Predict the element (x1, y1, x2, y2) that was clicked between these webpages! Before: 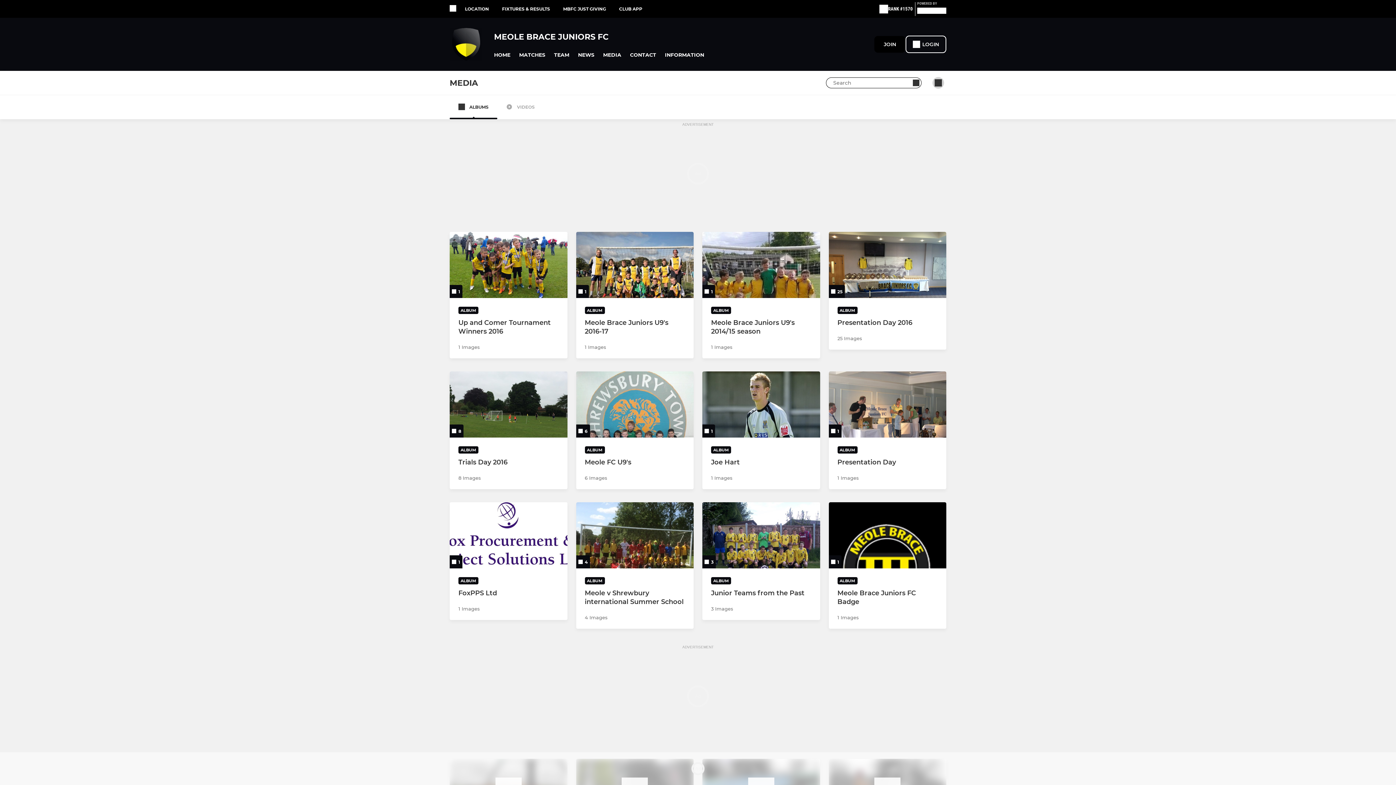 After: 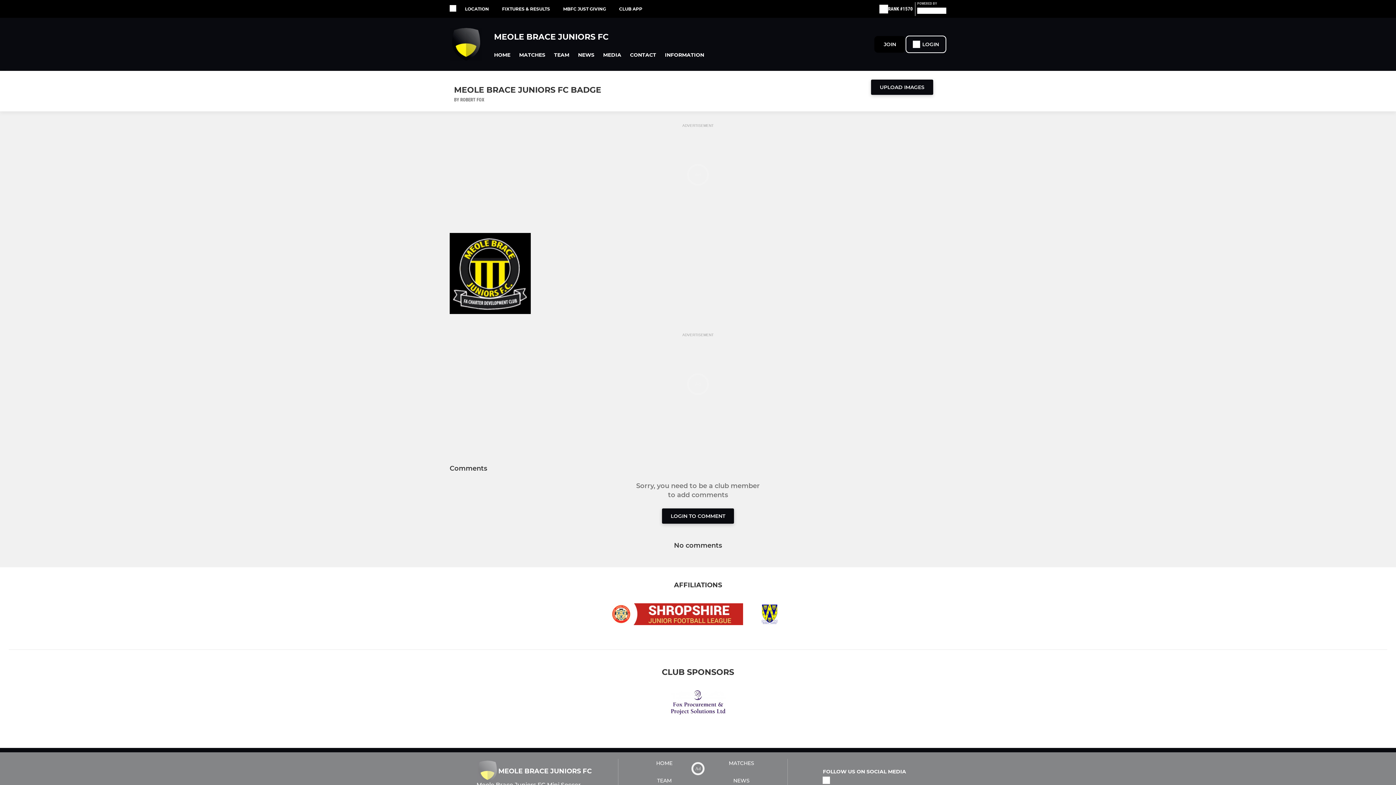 Action: label: Meole Brace Juniors FC Badge bbox: (837, 589, 937, 606)